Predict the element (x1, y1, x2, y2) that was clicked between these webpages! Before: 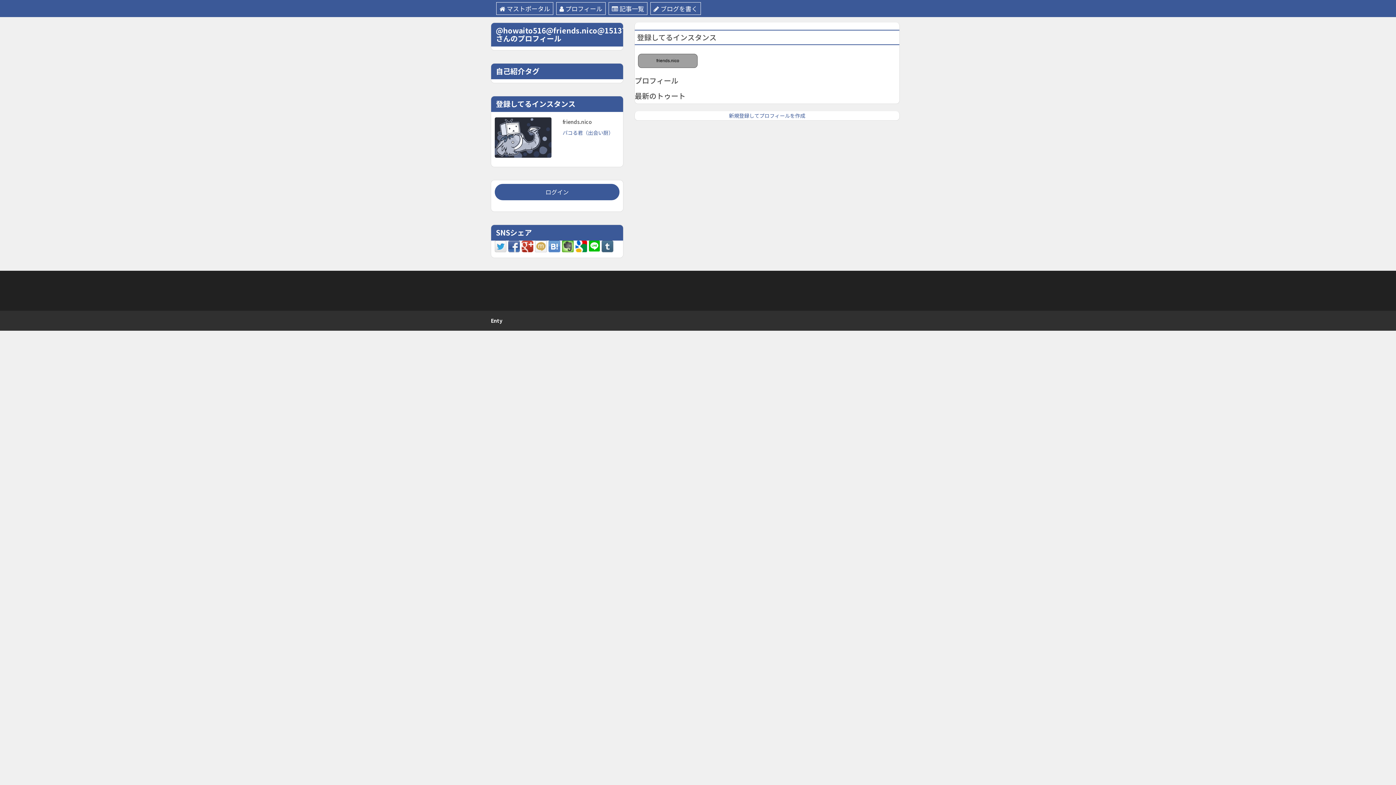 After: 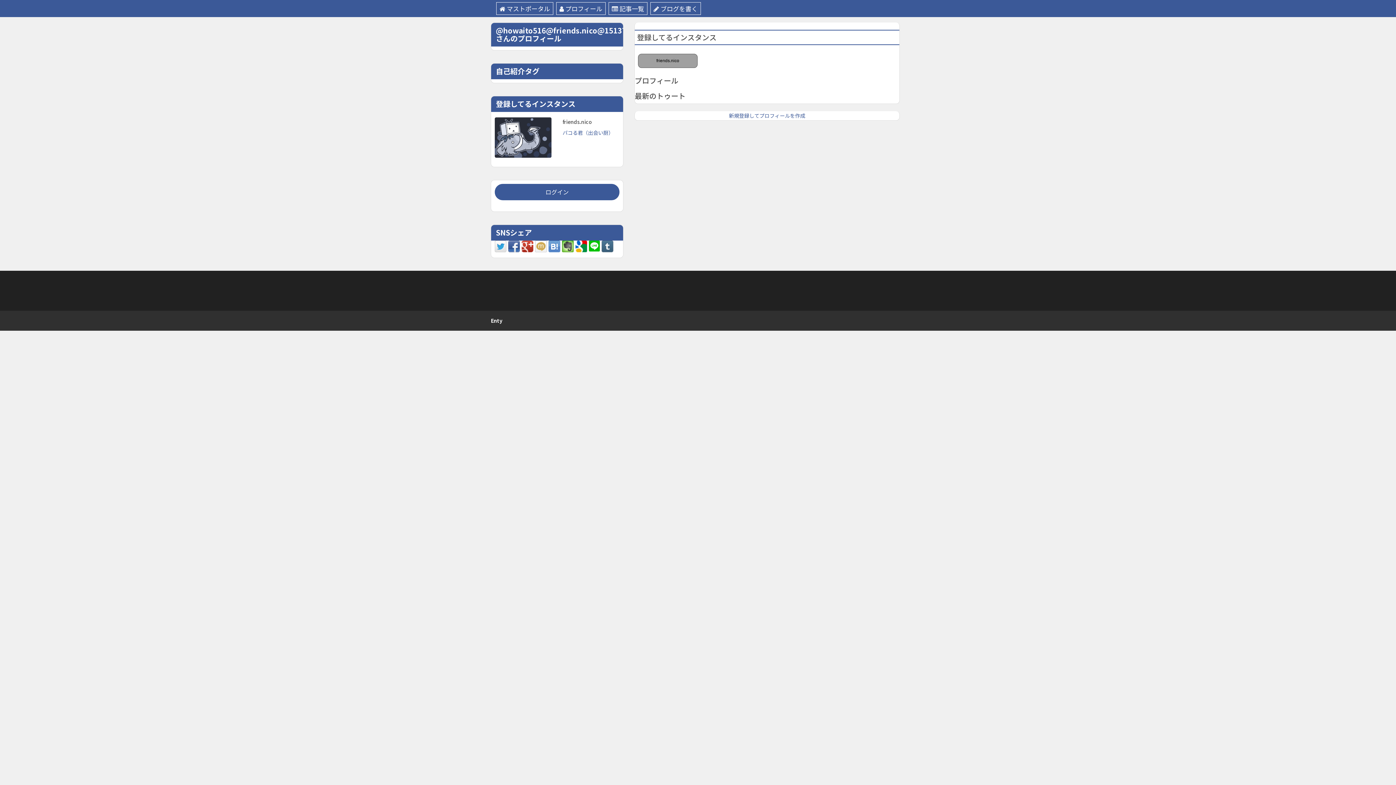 Action: bbox: (548, 242, 560, 249)